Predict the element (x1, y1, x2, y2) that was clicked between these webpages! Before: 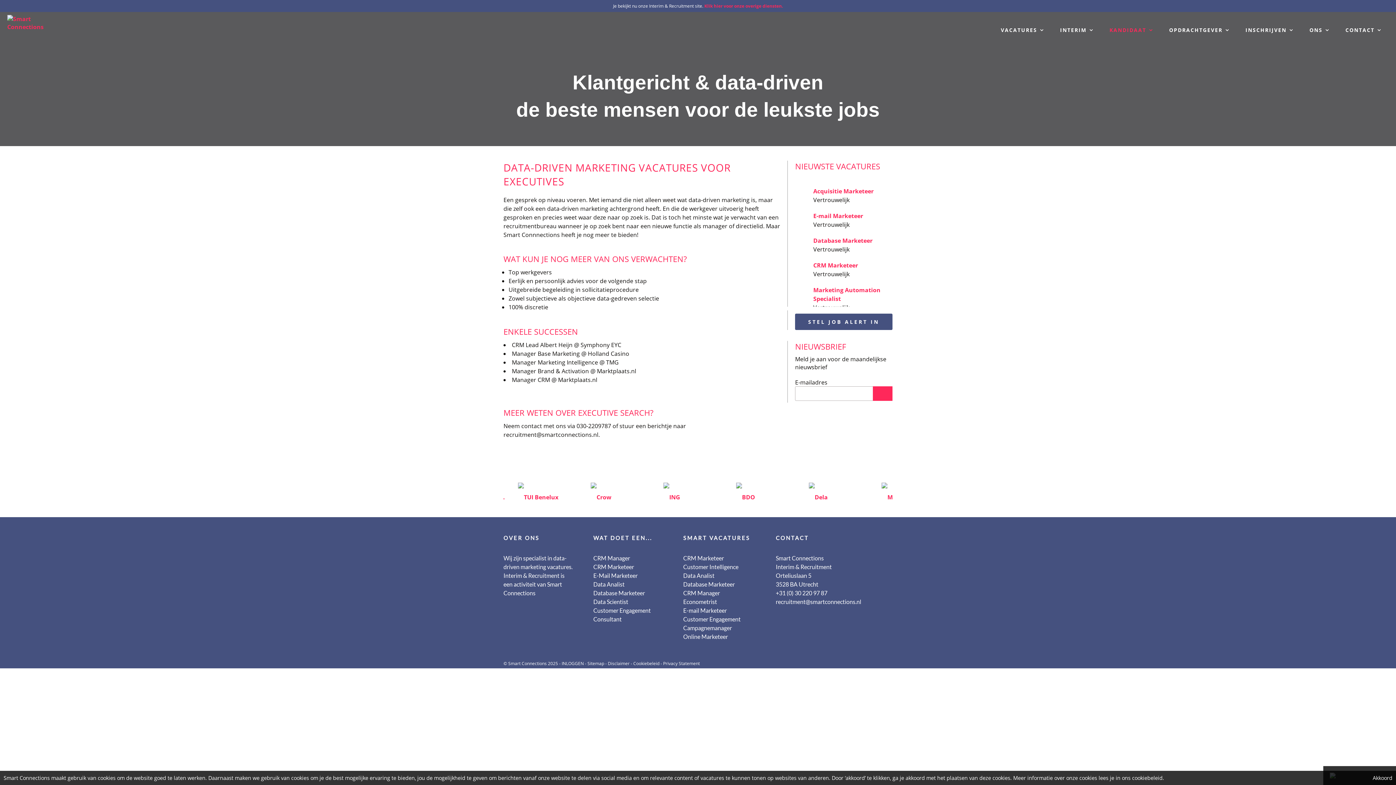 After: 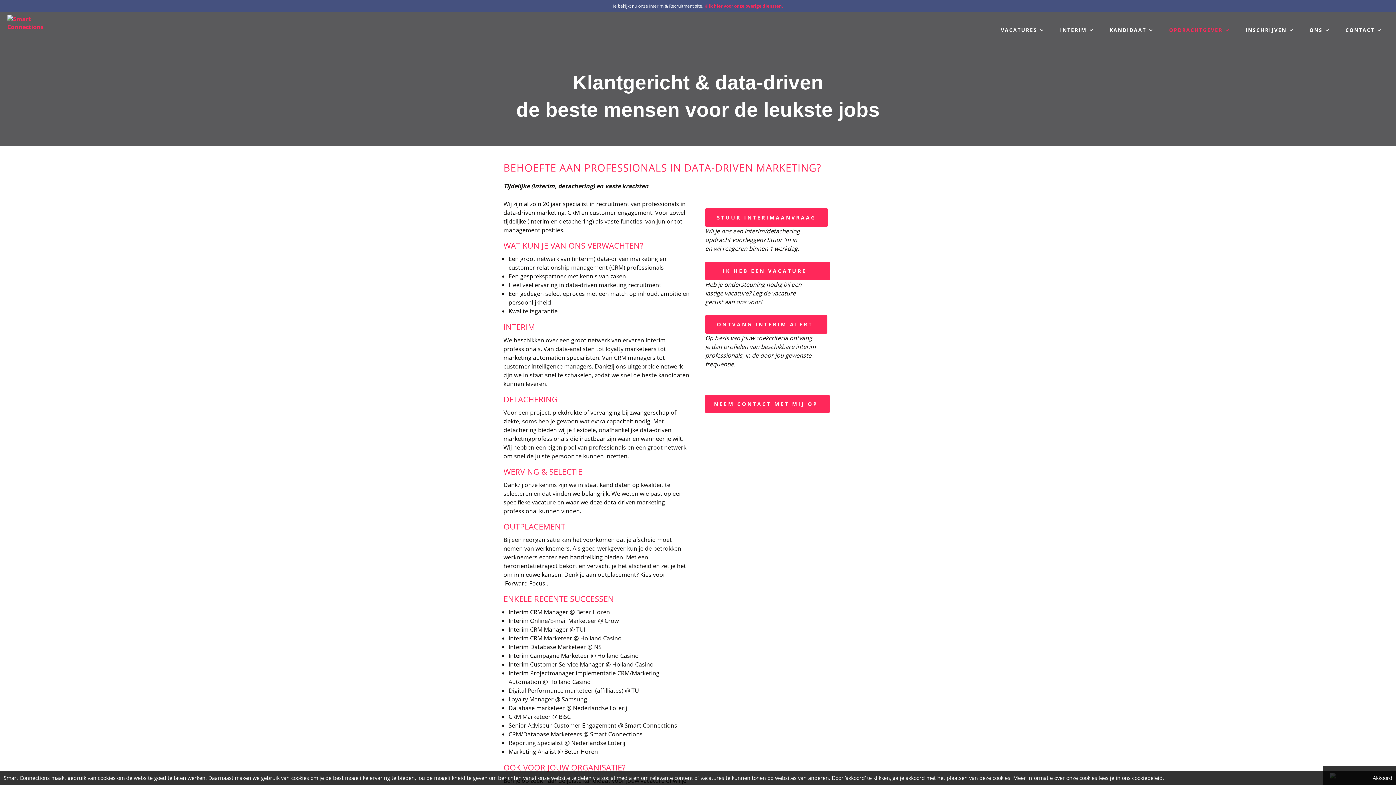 Action: bbox: (1162, 14, 1237, 45) label: OPDRACHTGEVER